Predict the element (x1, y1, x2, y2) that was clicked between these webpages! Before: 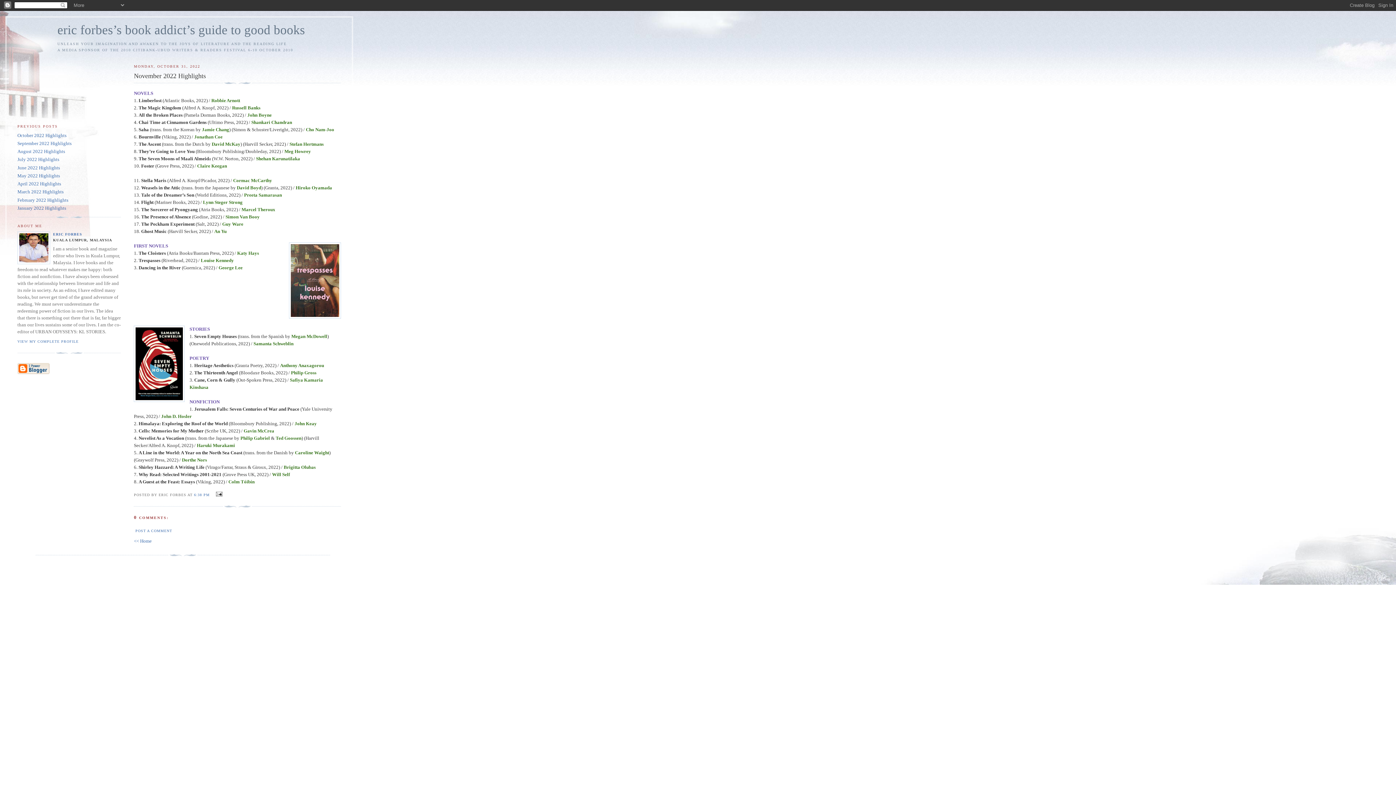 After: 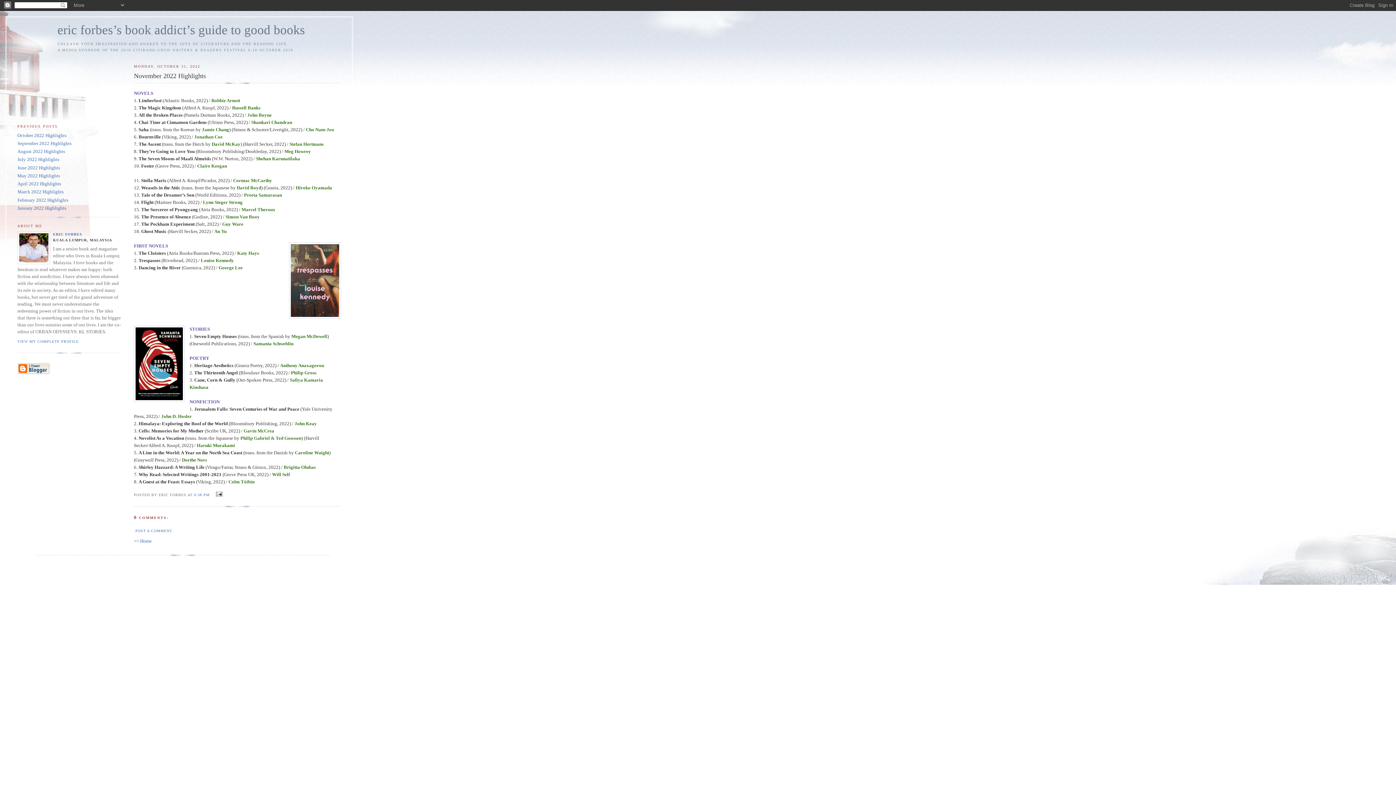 Action: bbox: (194, 493, 209, 497) label: 6:38 PM